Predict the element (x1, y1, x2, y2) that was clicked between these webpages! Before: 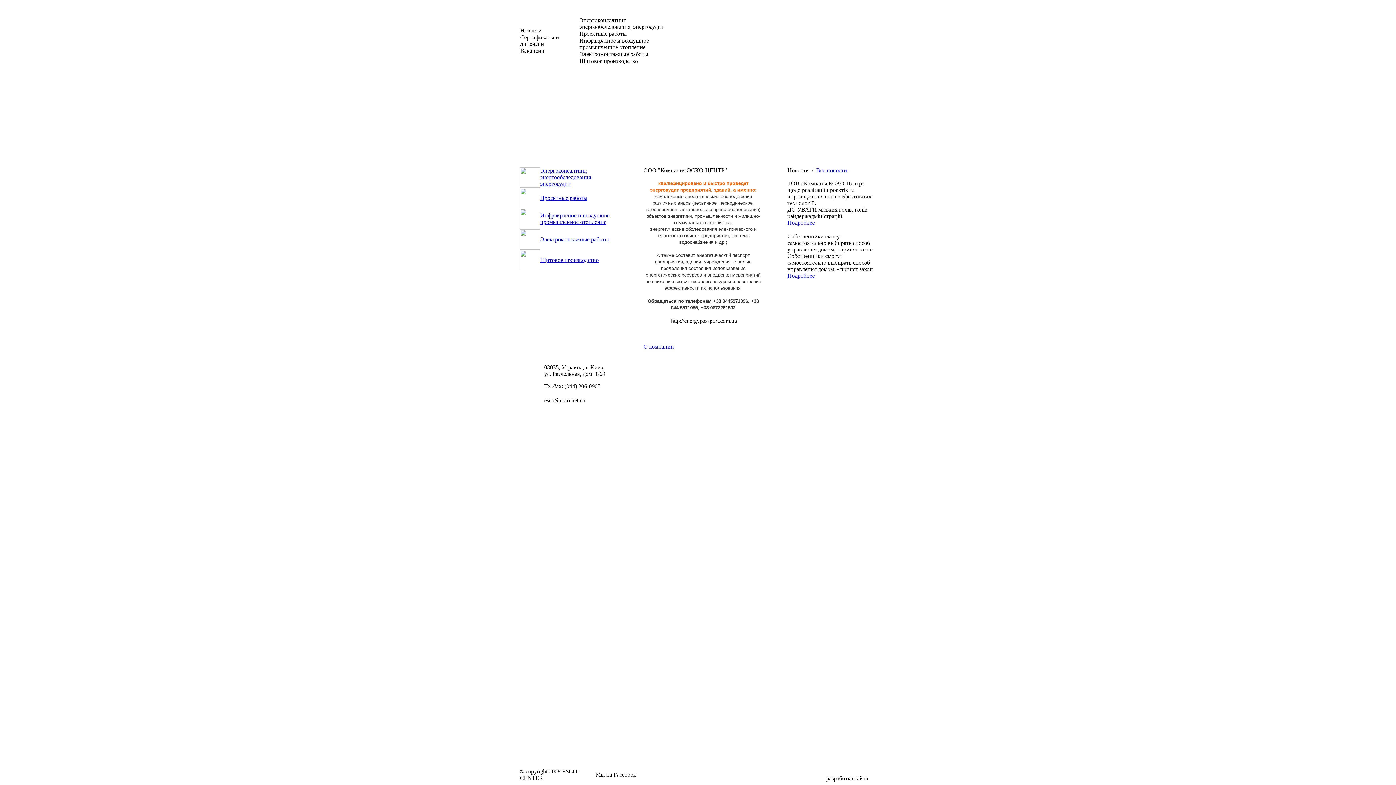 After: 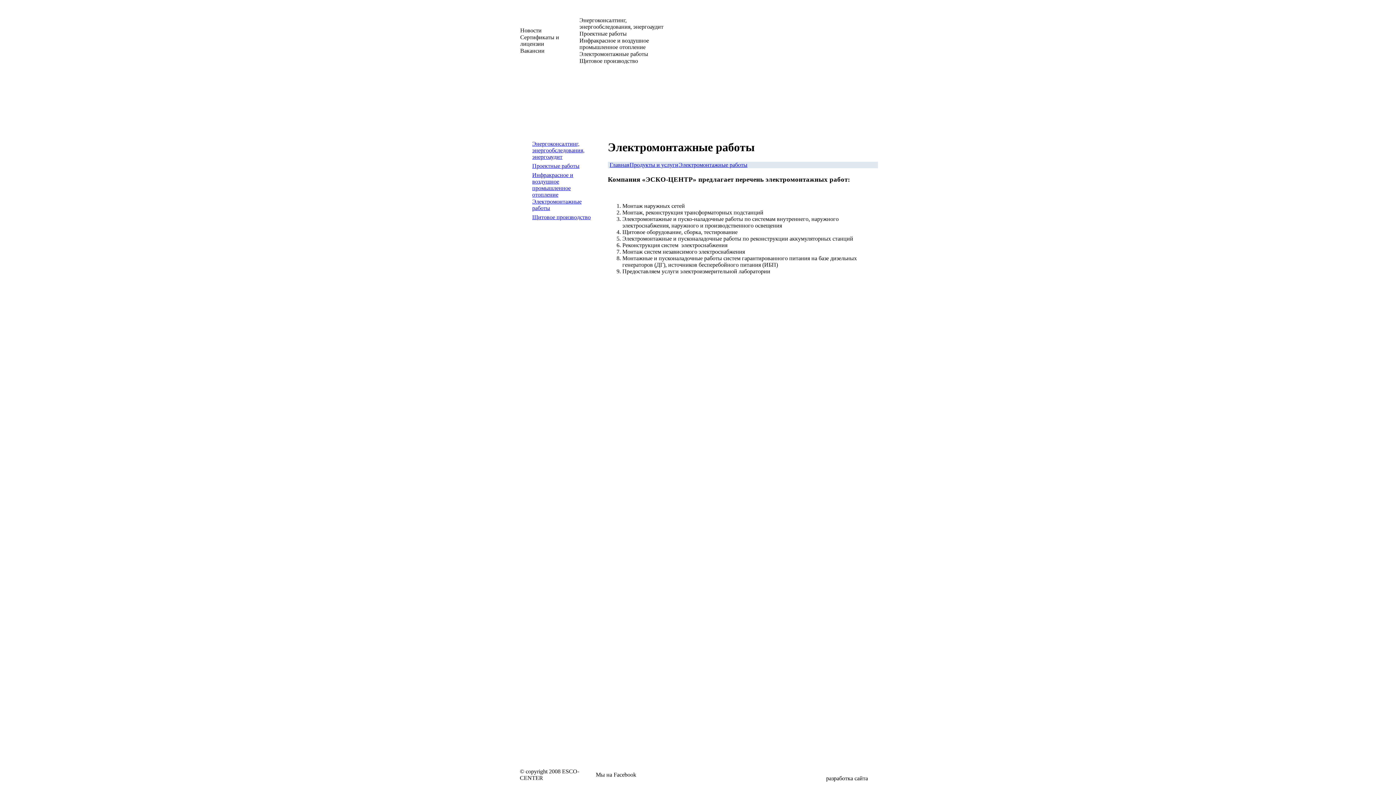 Action: bbox: (540, 236, 609, 242) label: Электромонтажные работы